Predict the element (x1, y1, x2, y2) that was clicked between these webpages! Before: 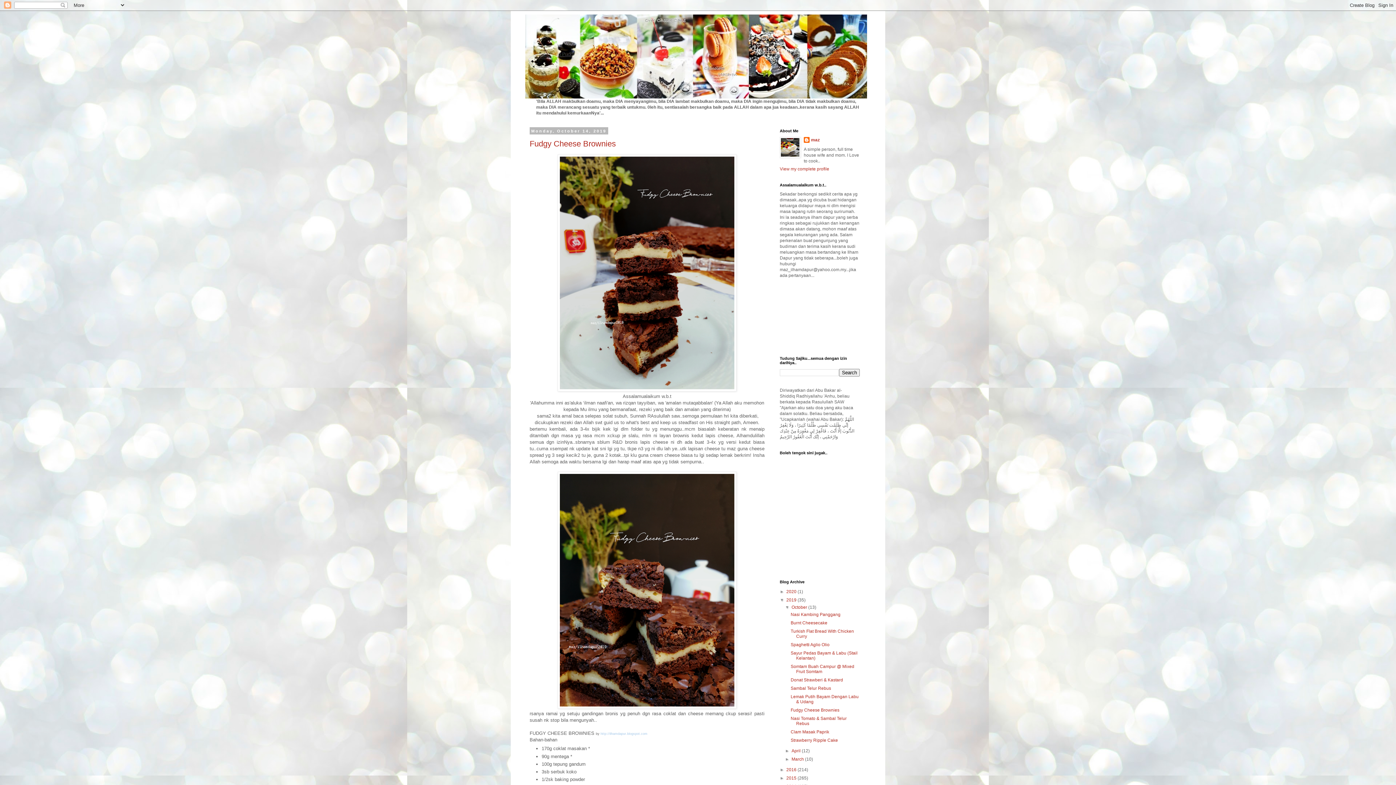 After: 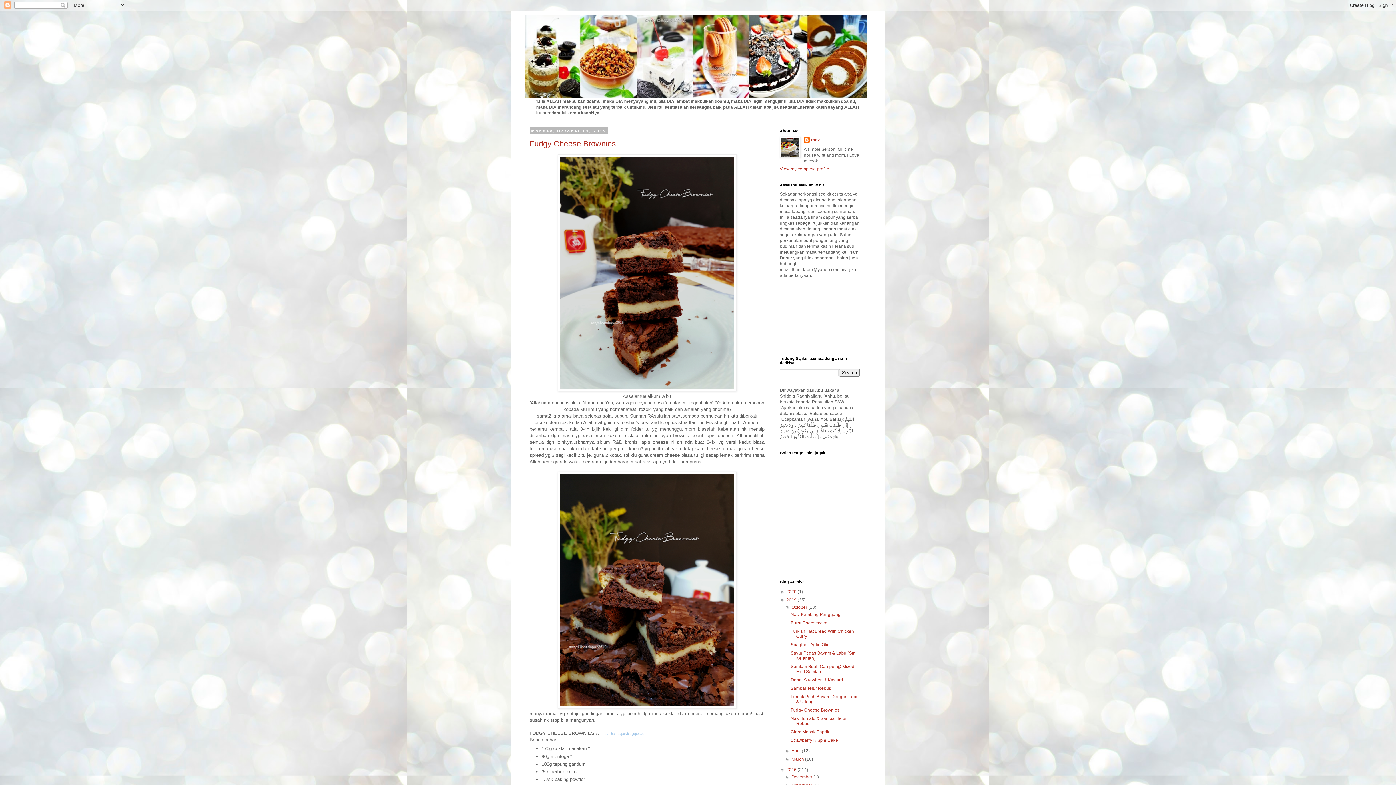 Action: label: ►   bbox: (780, 767, 786, 772)